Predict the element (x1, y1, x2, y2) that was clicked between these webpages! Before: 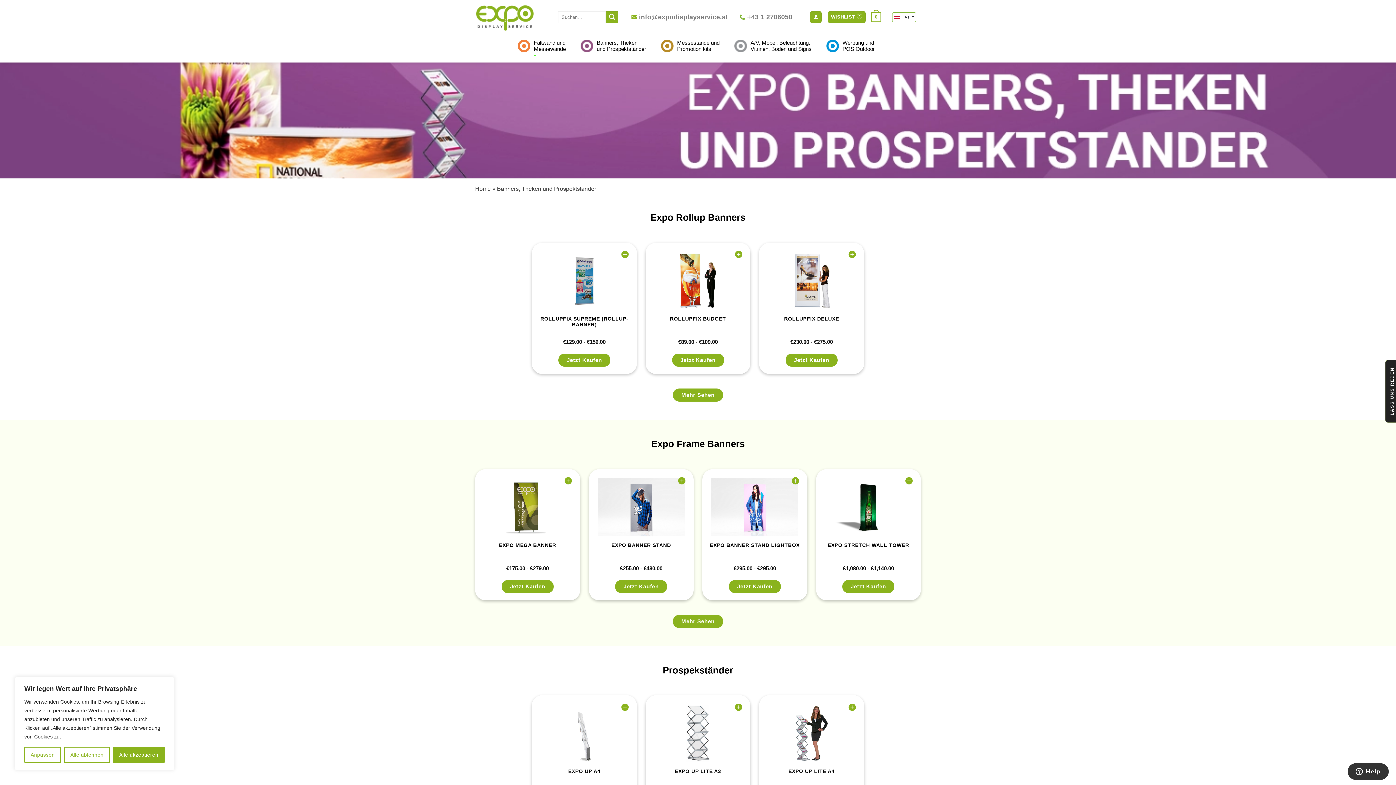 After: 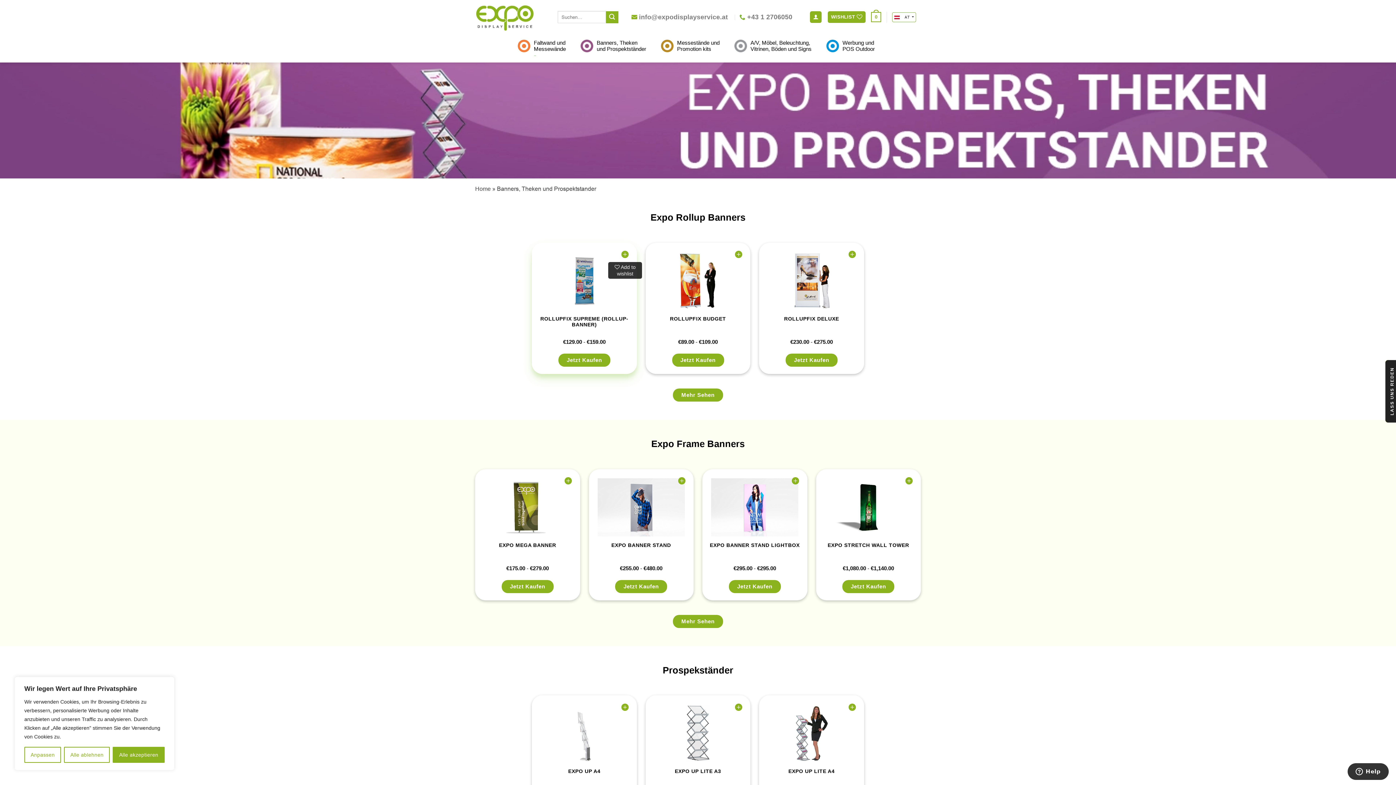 Action: label: Wishlist bbox: (610, 243, 639, 265)